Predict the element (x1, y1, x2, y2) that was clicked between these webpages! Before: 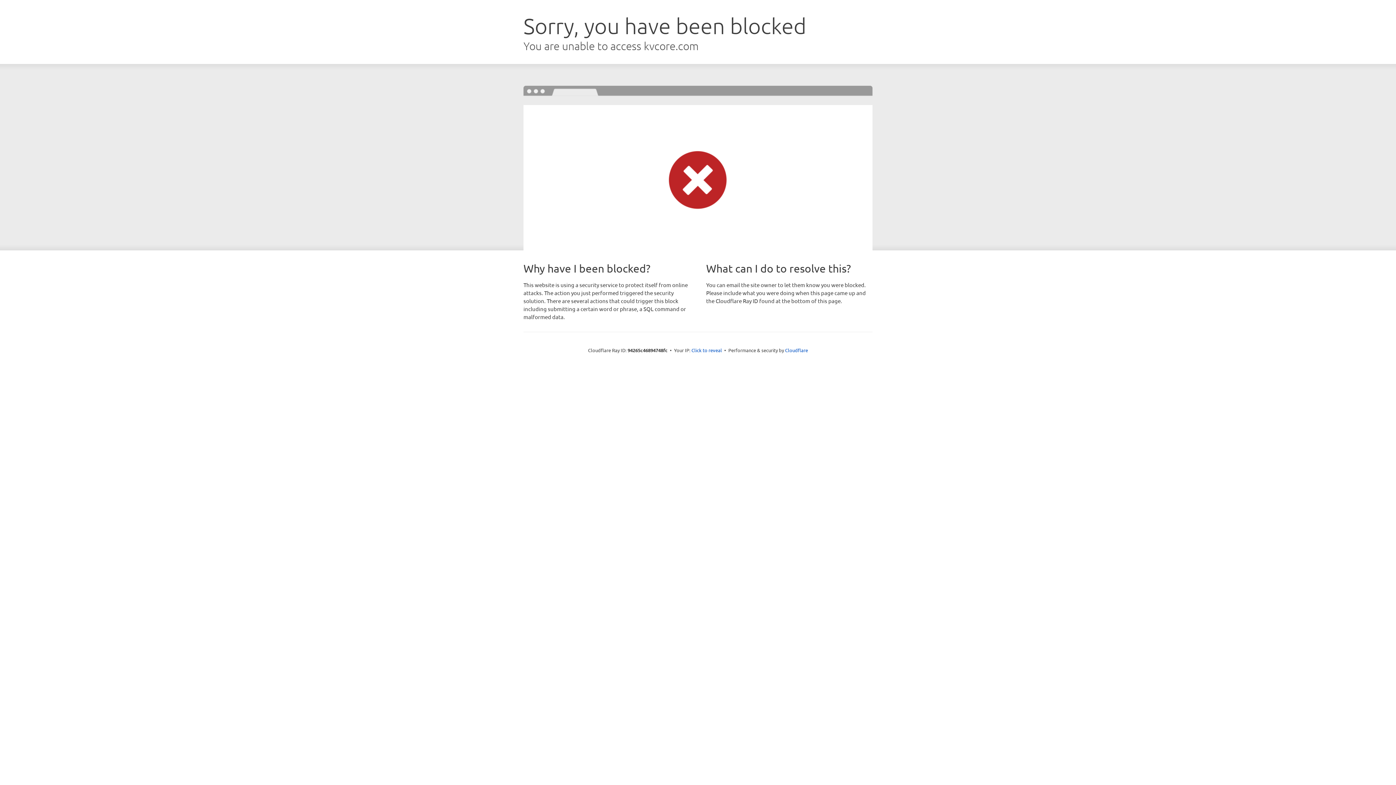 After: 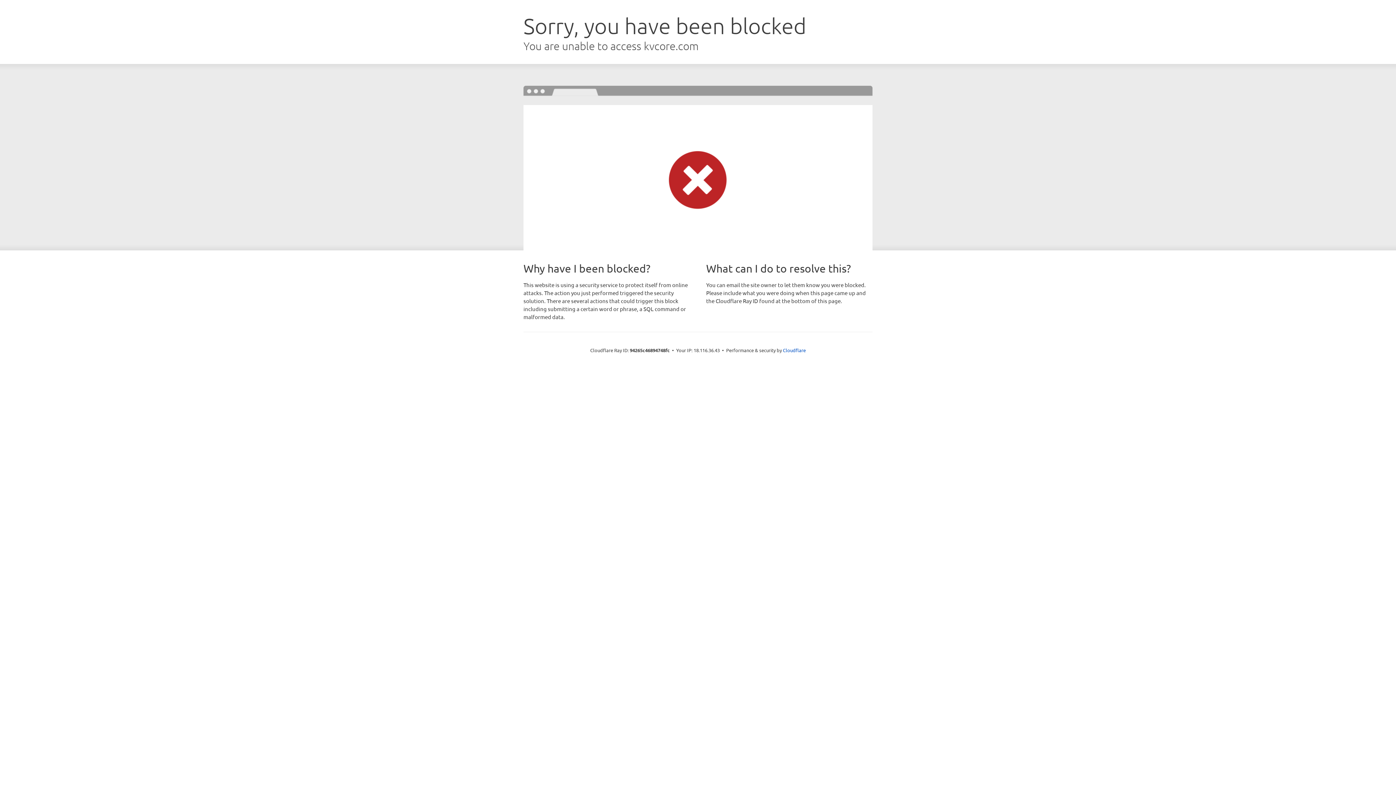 Action: bbox: (691, 346, 722, 353) label: Click to reveal